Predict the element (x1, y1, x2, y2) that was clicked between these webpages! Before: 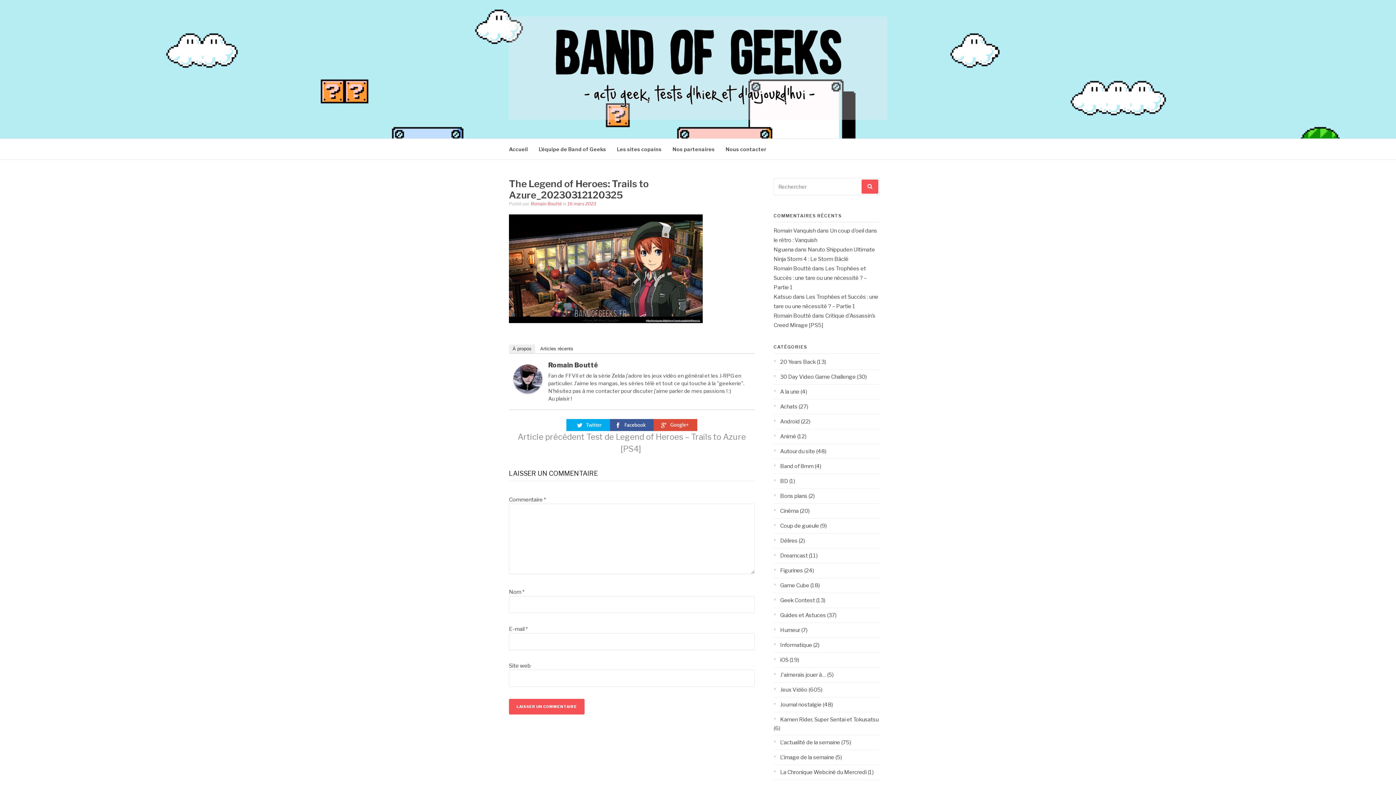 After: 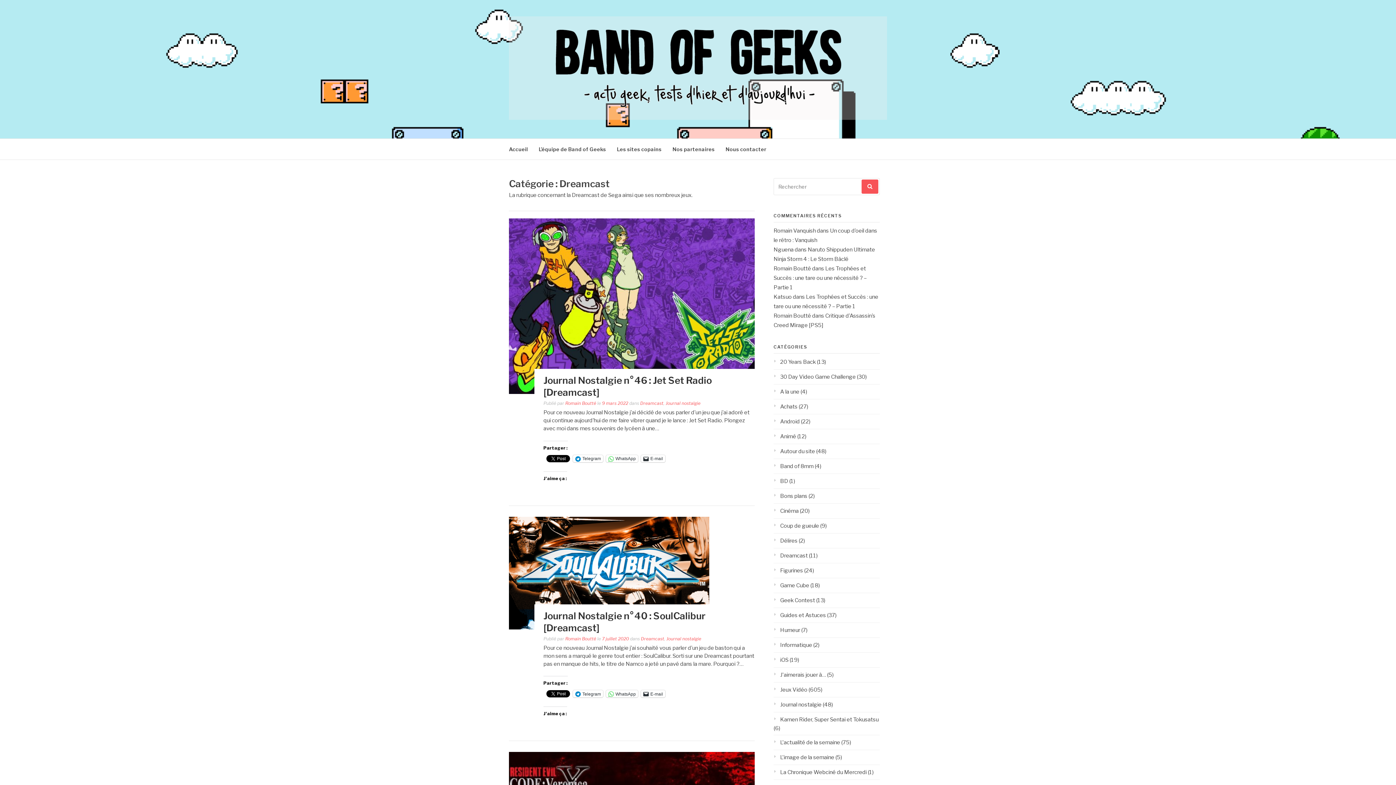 Action: label: Dreamcast bbox: (773, 552, 808, 559)